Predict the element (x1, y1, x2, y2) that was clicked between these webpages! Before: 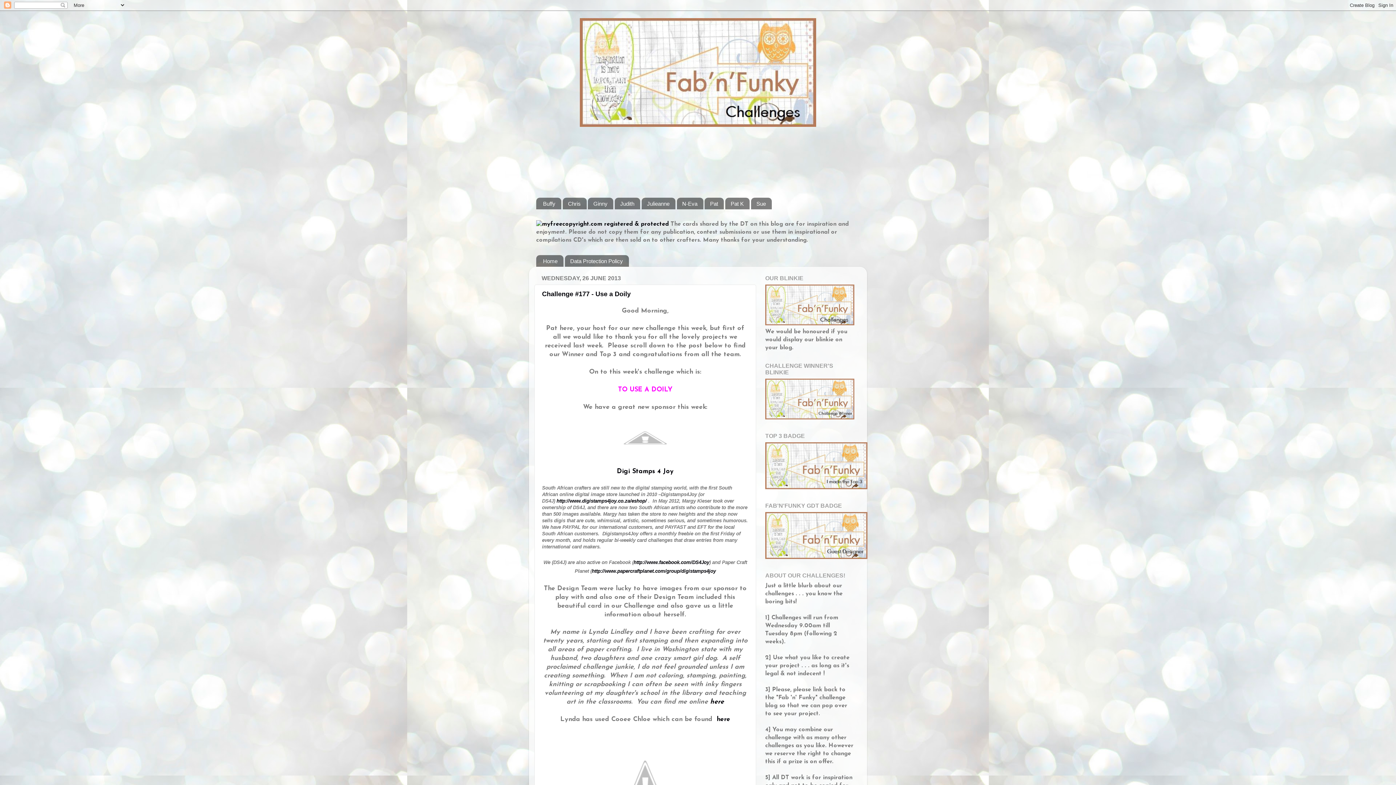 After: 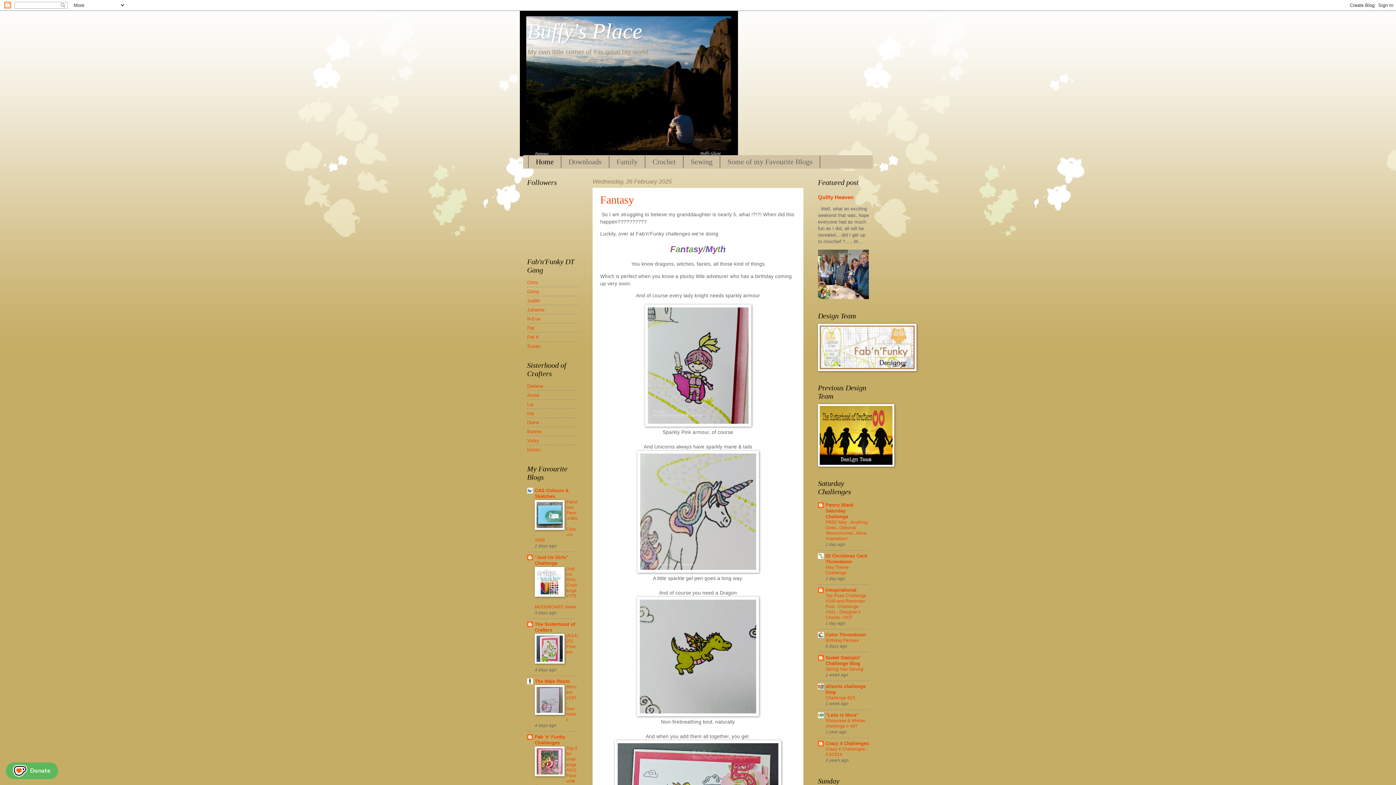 Action: label: Buffy bbox: (536, 197, 561, 209)